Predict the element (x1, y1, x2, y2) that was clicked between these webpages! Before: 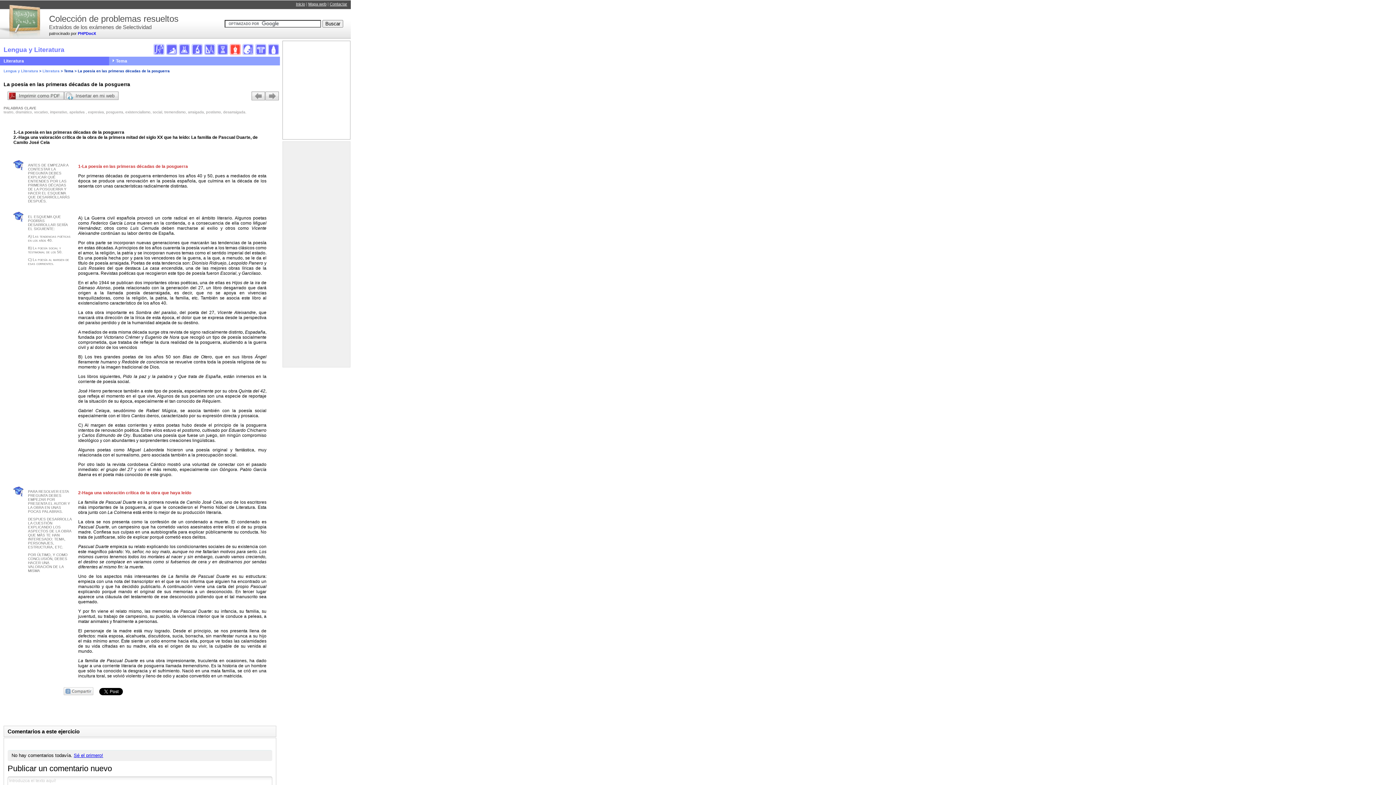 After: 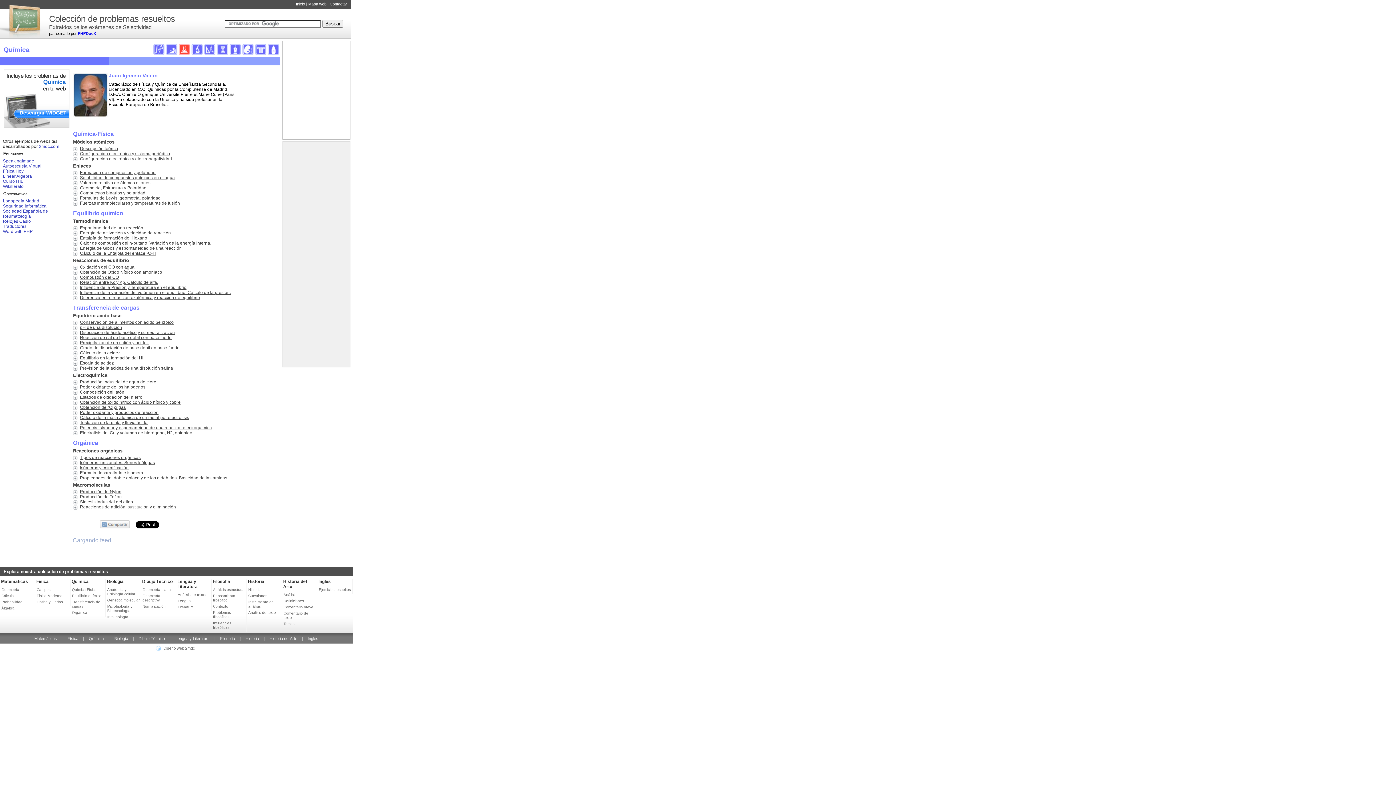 Action: bbox: (178, 51, 190, 57)